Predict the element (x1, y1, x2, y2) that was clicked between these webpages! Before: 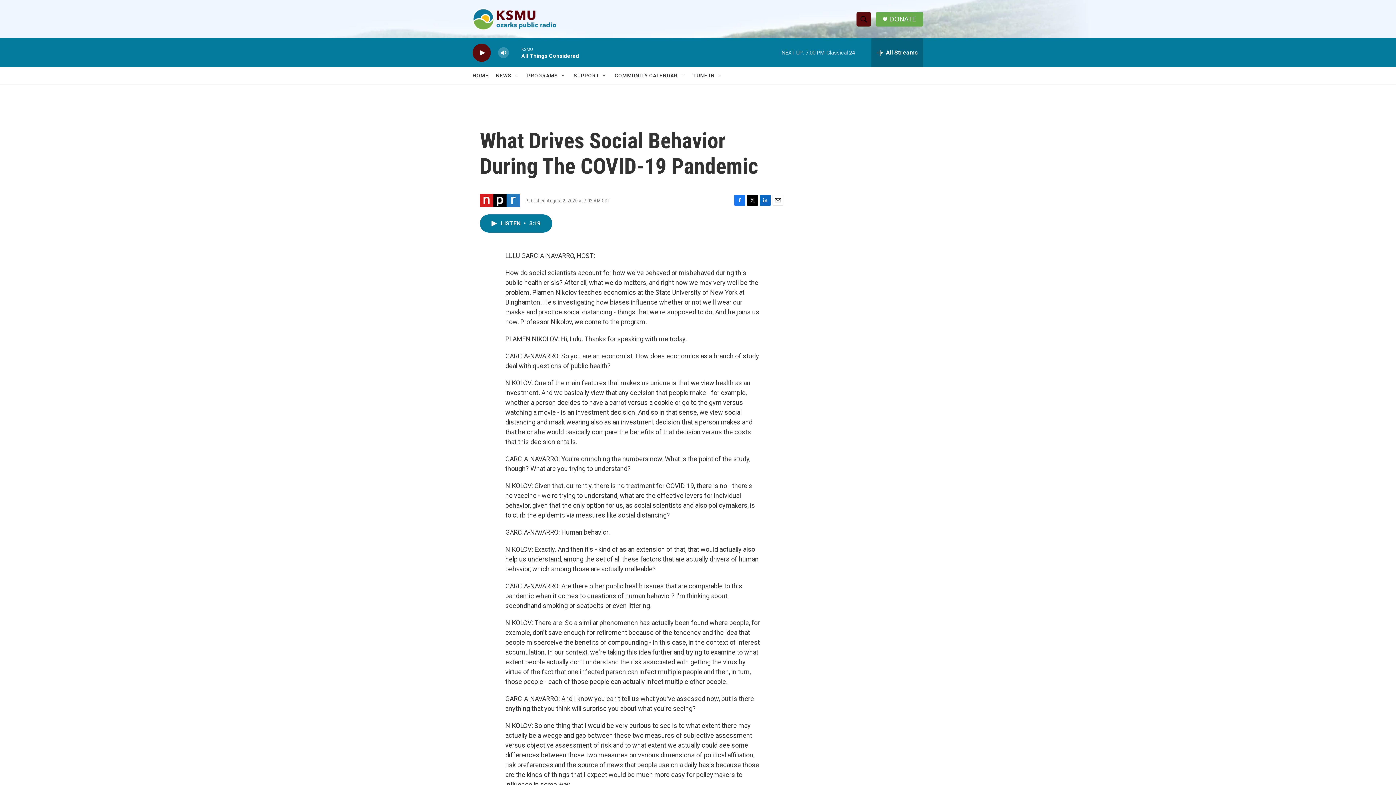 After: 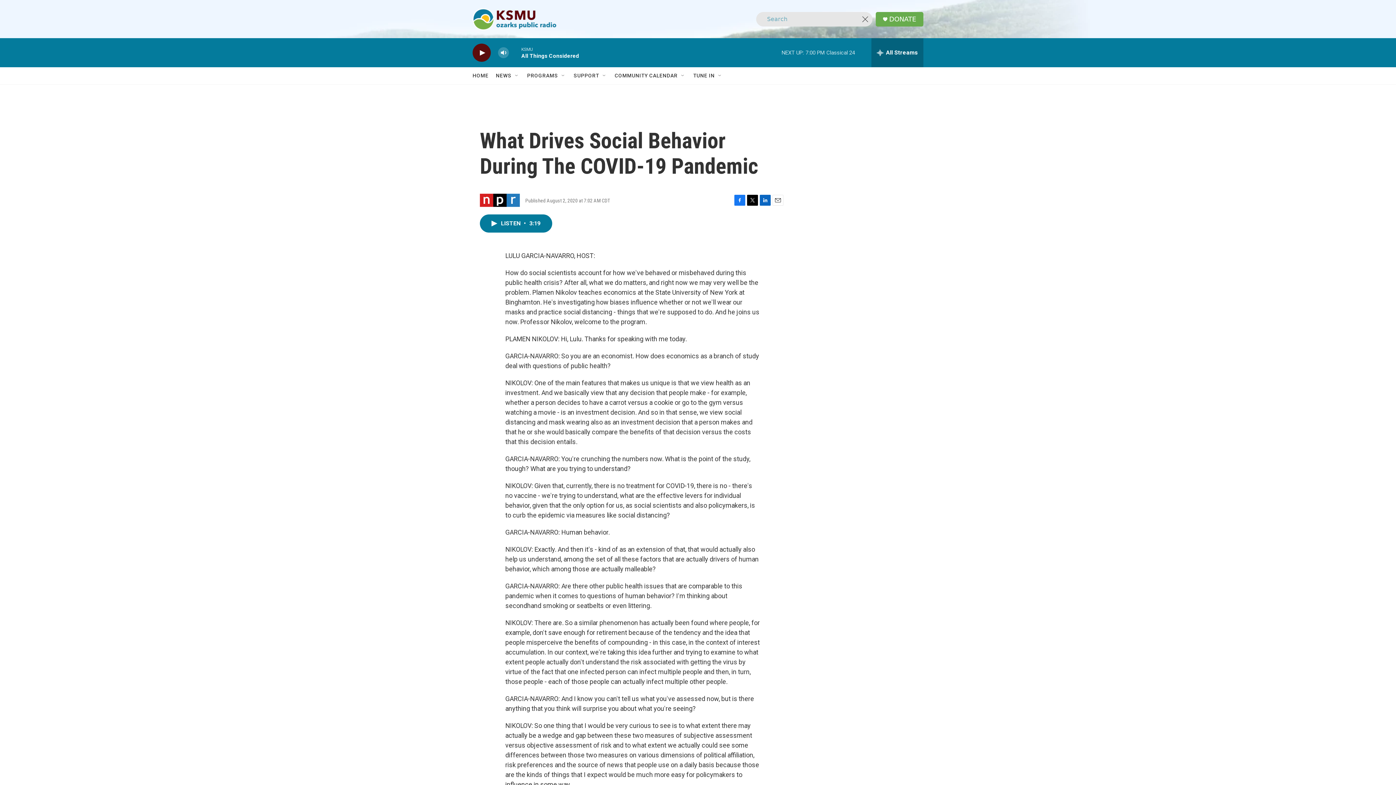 Action: bbox: (856, 11, 871, 26) label: header-search-icon